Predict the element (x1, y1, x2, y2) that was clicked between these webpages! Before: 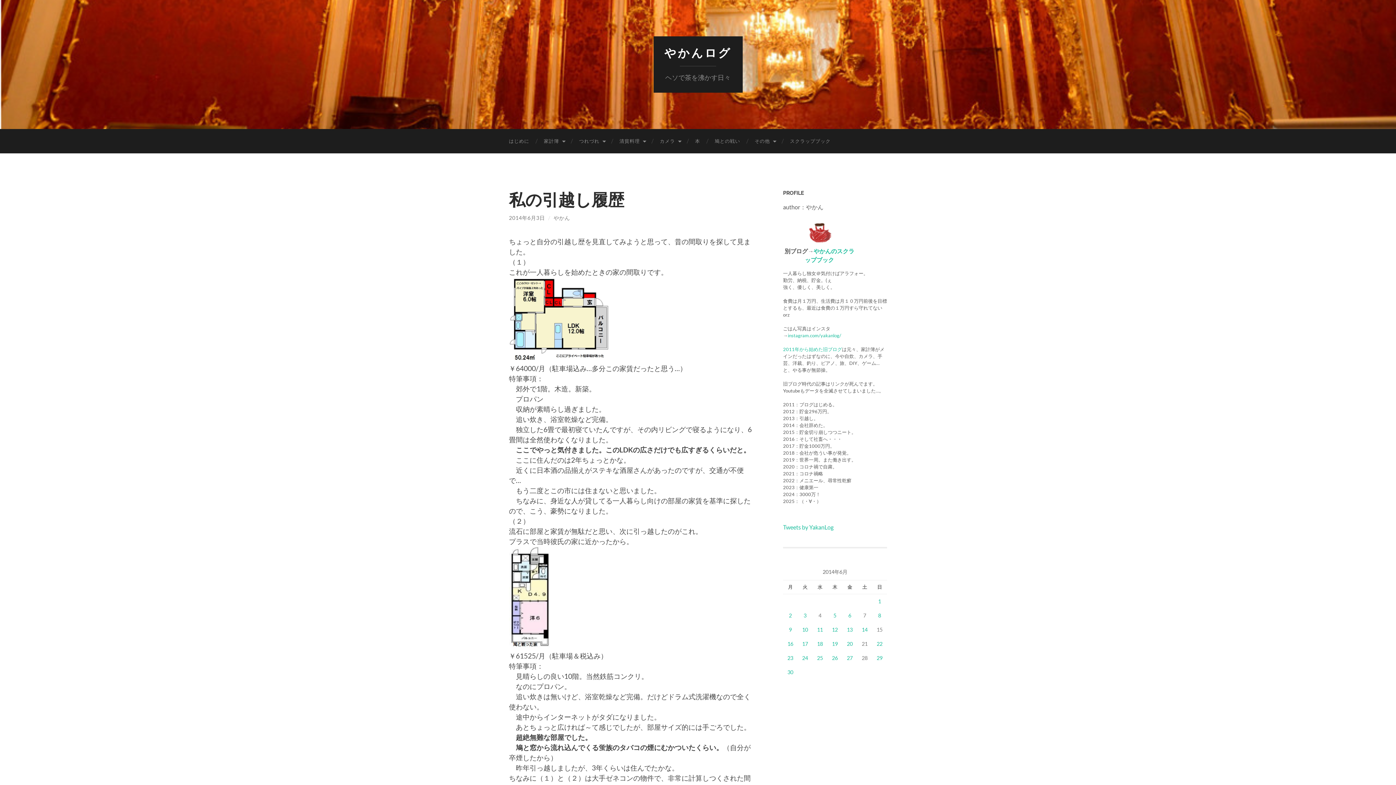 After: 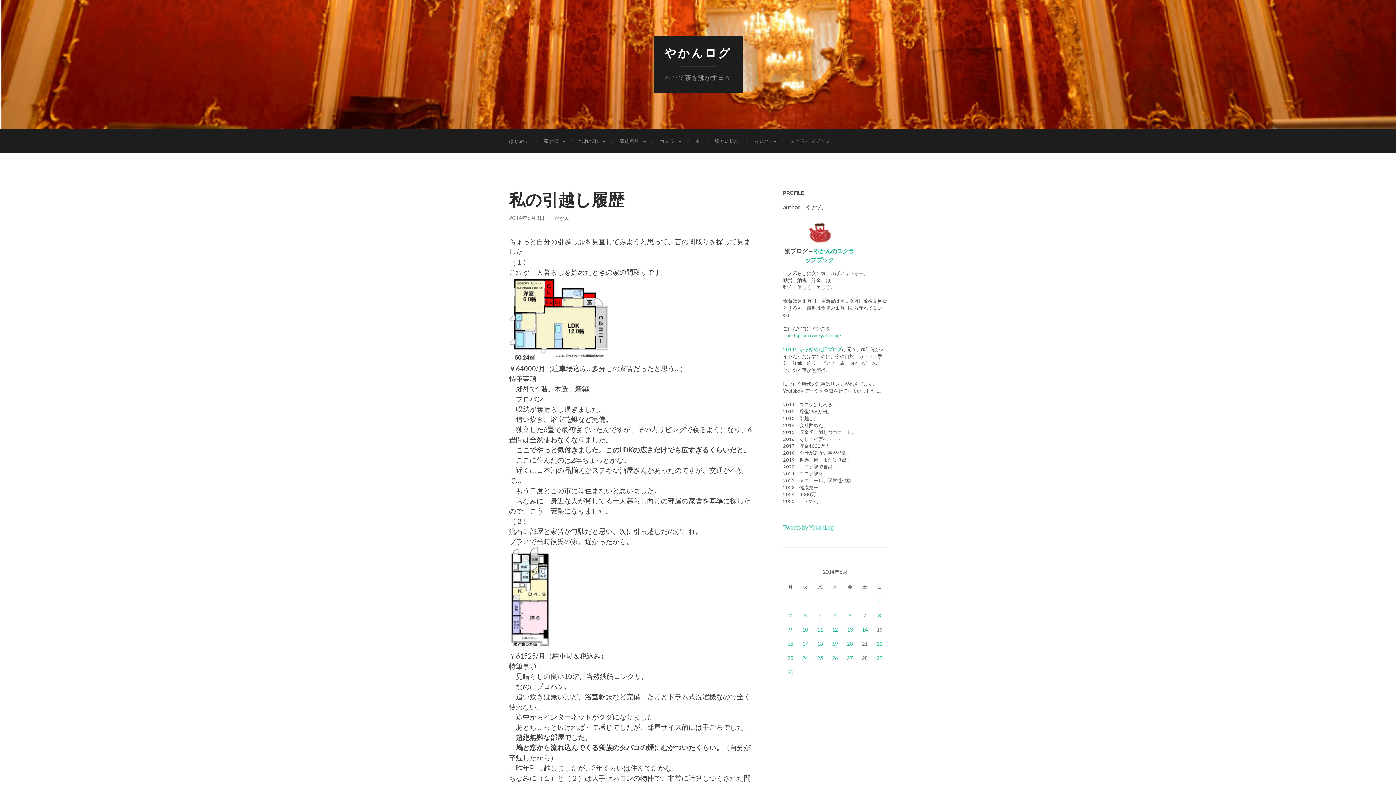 Action: bbox: (509, 641, 552, 650)